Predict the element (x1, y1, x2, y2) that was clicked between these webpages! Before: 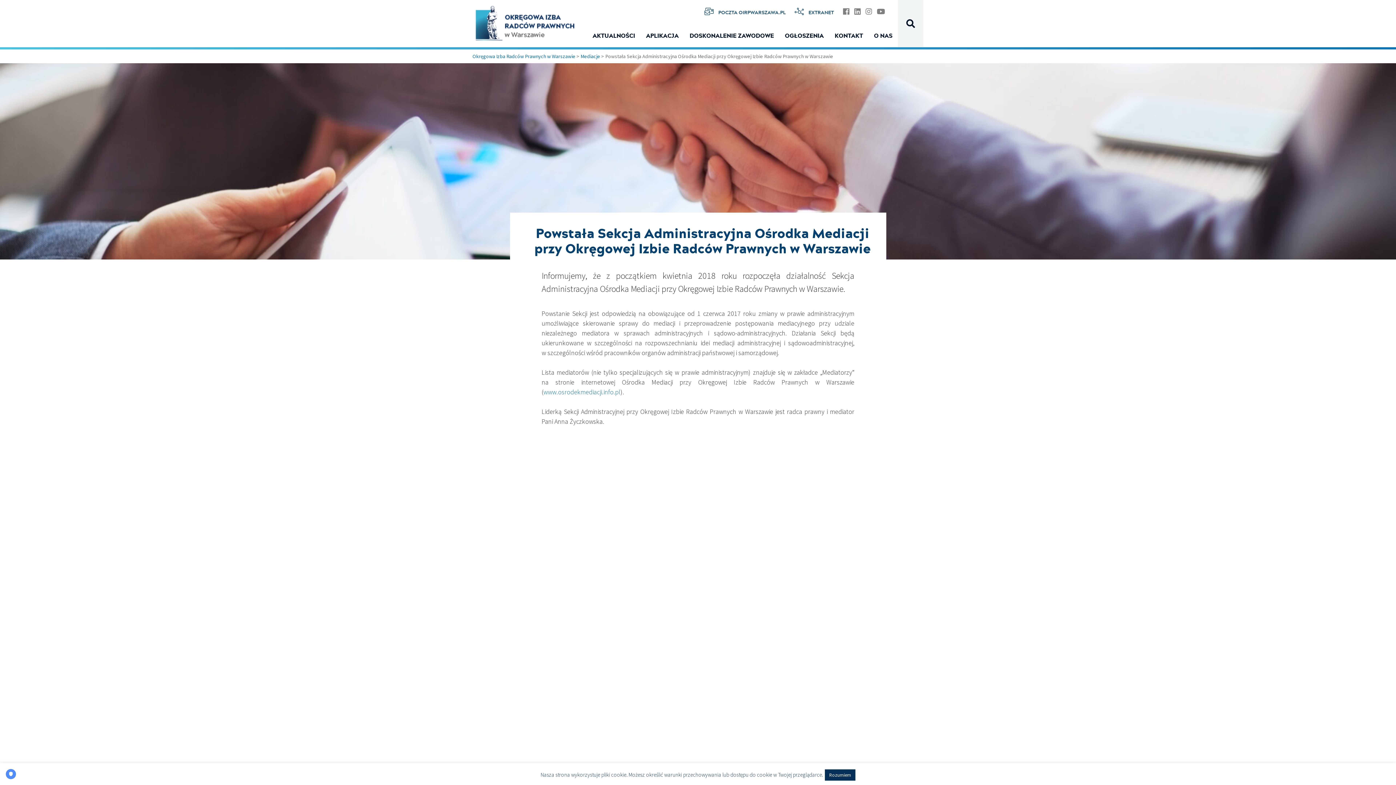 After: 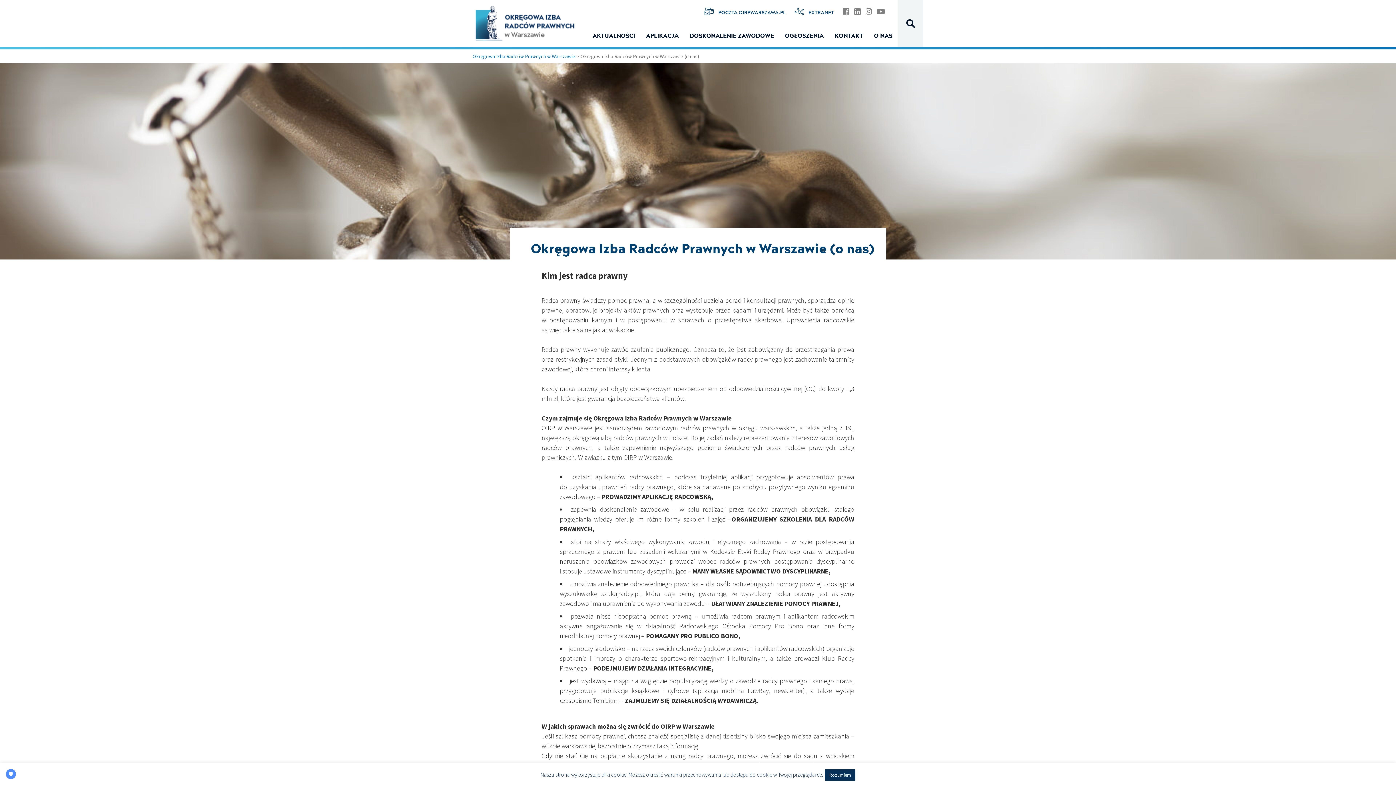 Action: label: O NAS bbox: (868, 27, 898, 43)